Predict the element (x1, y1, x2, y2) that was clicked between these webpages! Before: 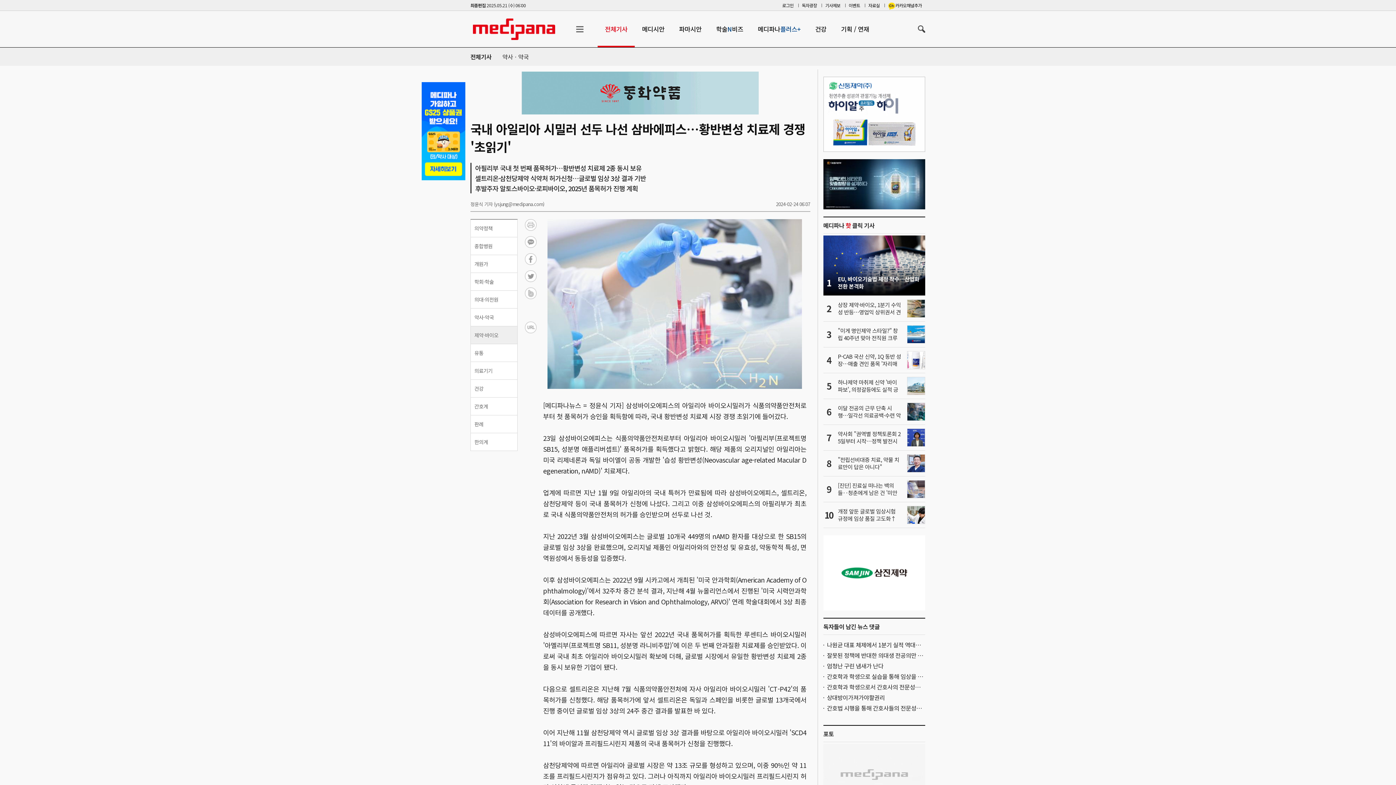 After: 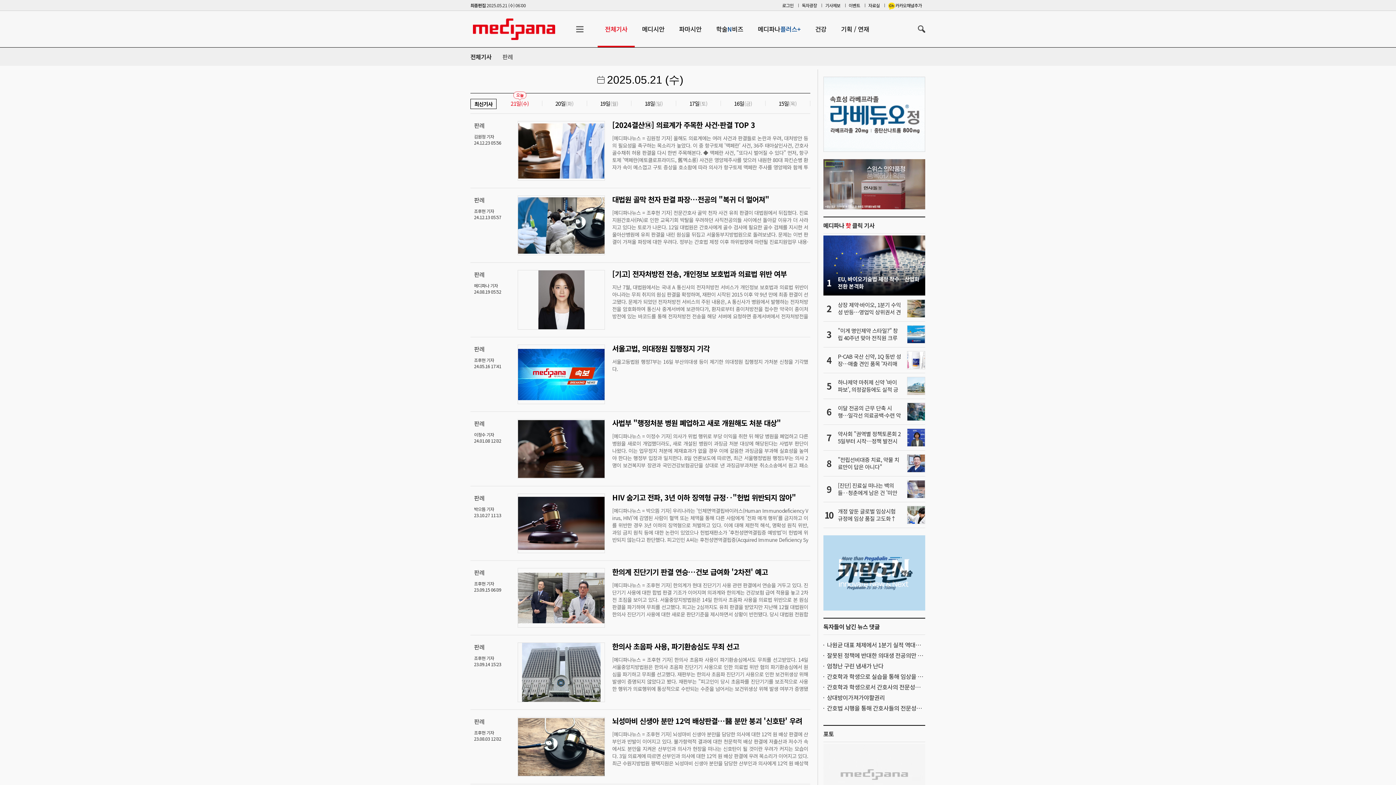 Action: label: 판례 bbox: (470, 415, 517, 433)